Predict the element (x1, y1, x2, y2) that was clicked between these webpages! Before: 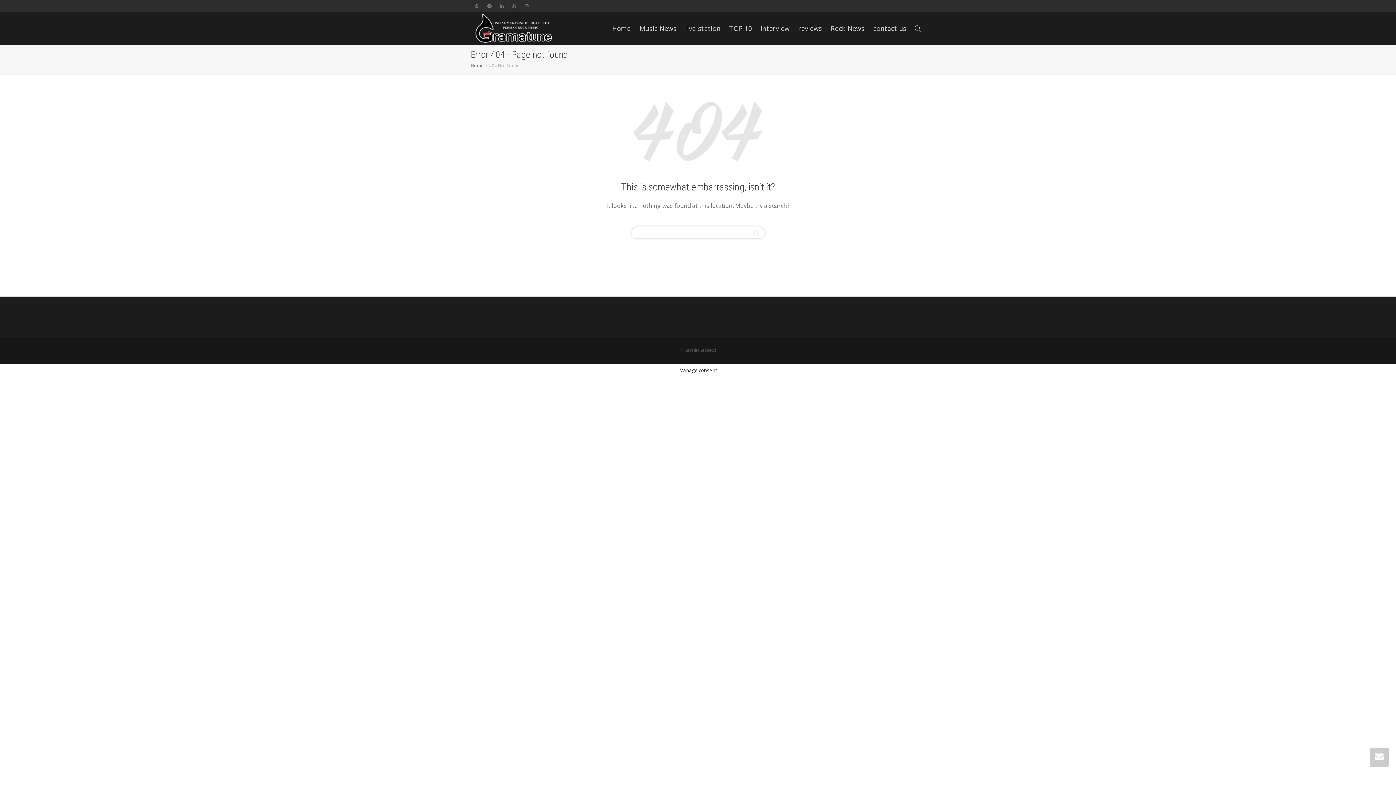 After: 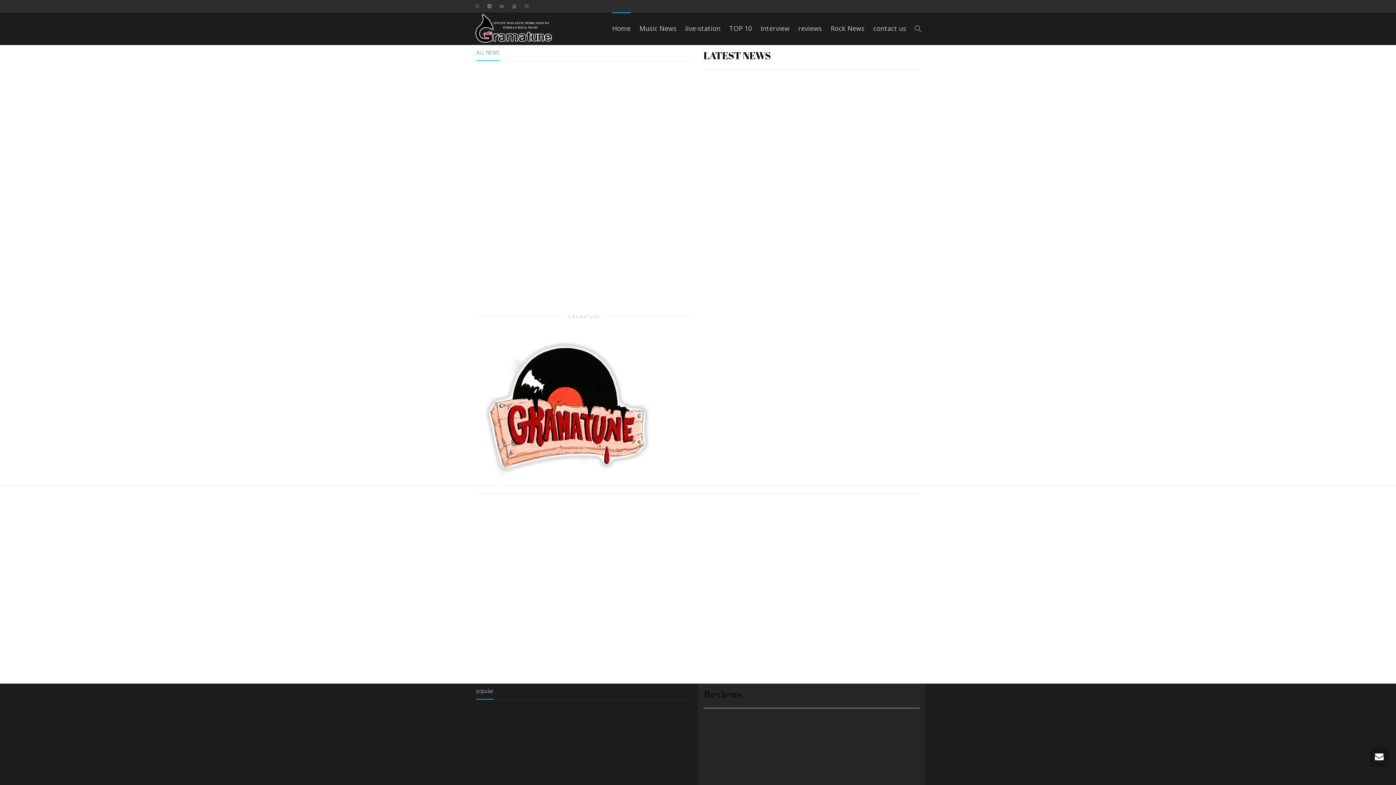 Action: bbox: (470, 12, 556, 44)